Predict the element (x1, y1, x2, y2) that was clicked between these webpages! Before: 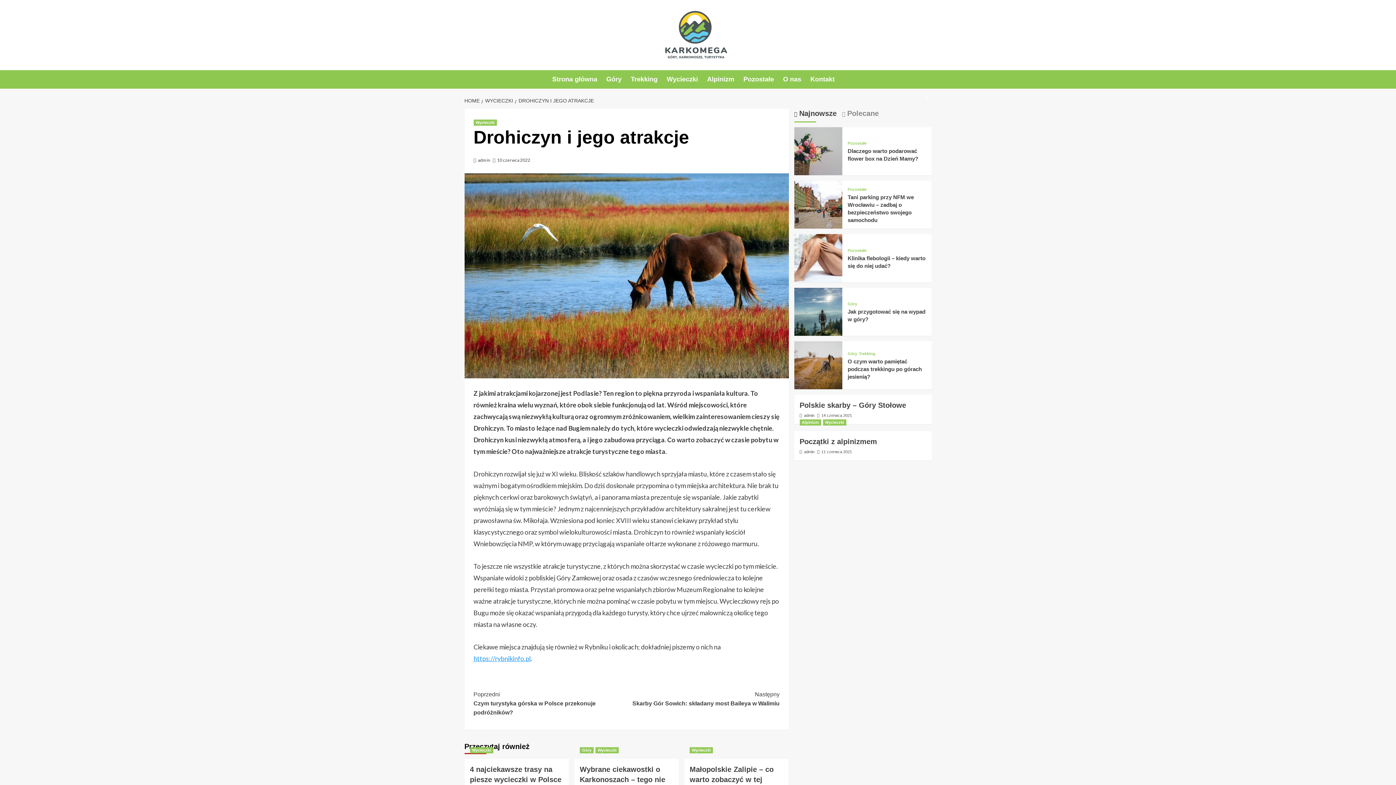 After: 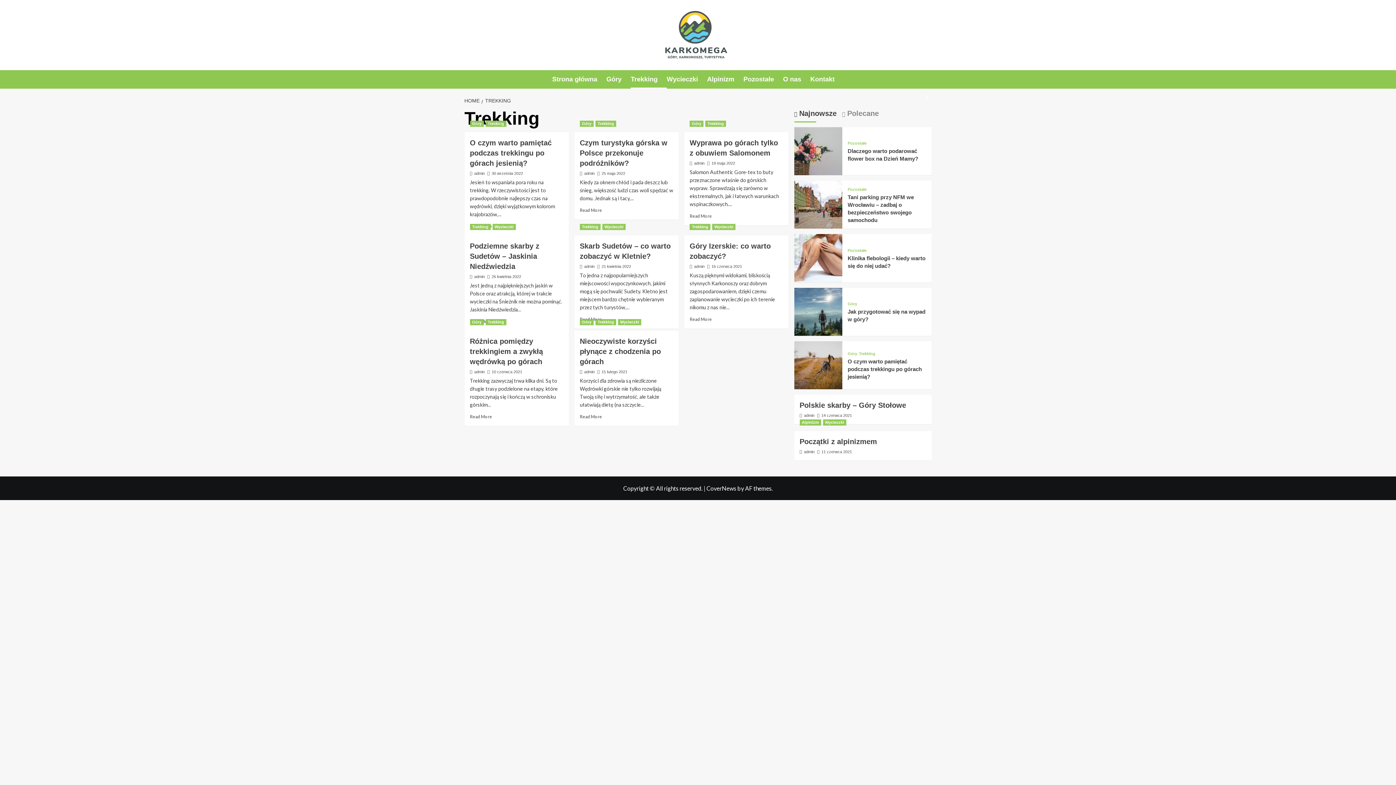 Action: bbox: (630, 70, 666, 88) label: Trekking